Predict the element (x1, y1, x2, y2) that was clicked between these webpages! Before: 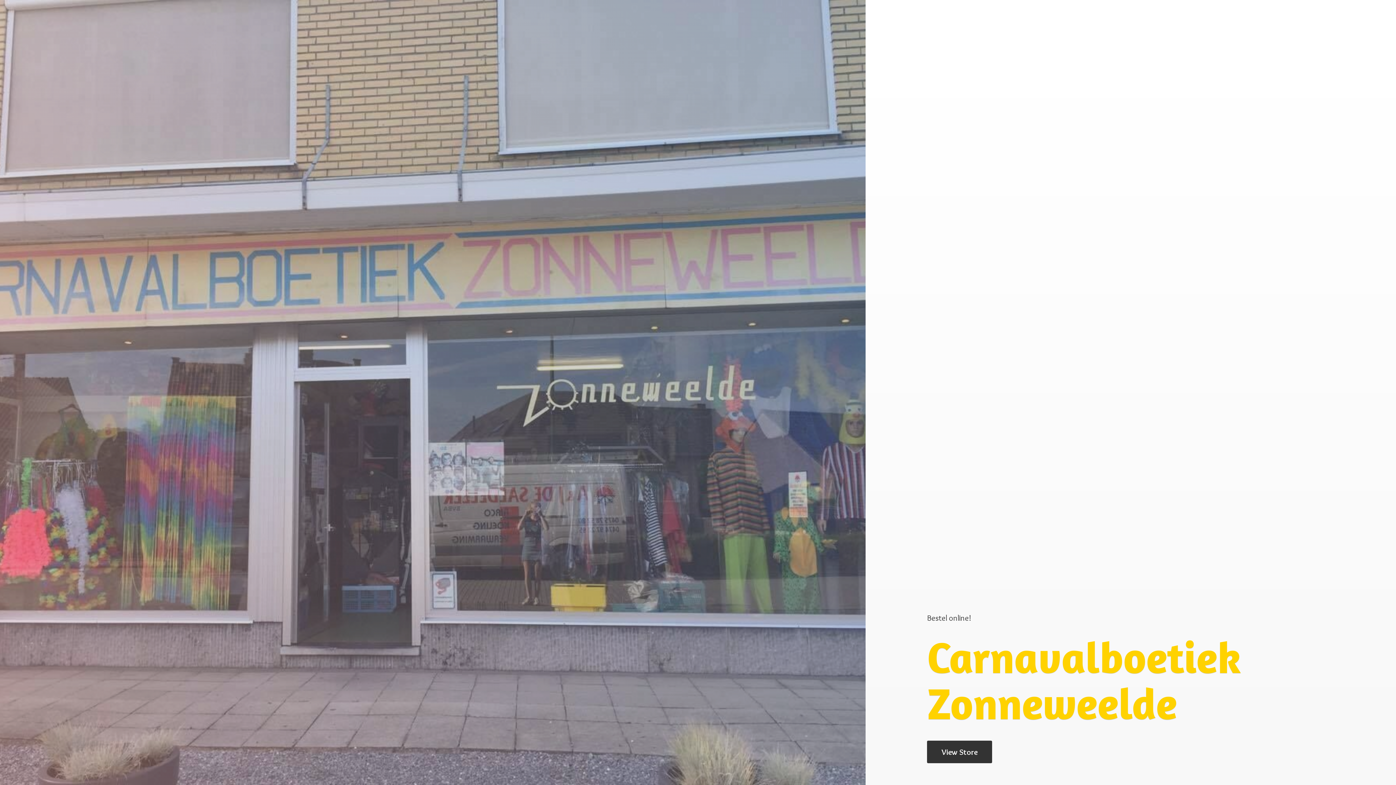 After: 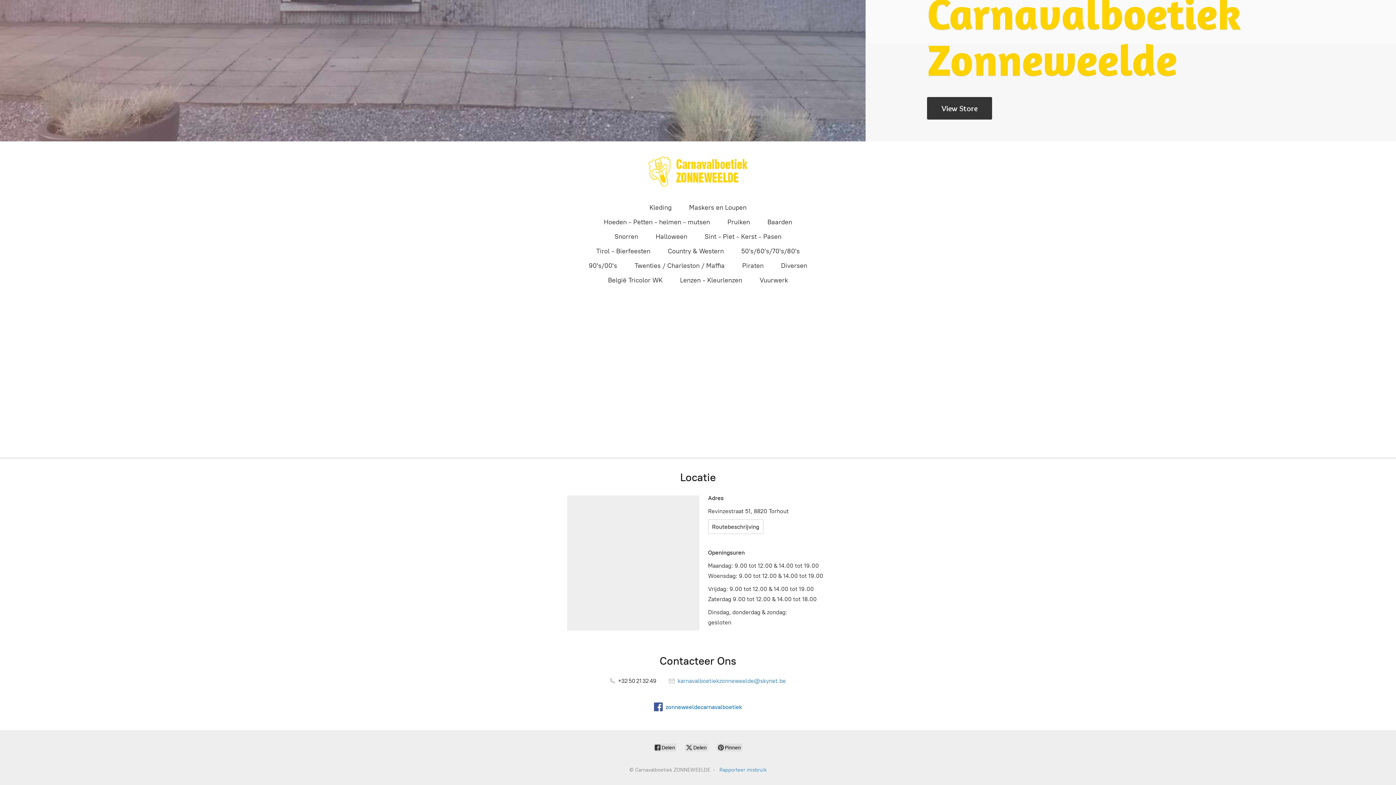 Action: bbox: (927, 741, 992, 763) label: View Store